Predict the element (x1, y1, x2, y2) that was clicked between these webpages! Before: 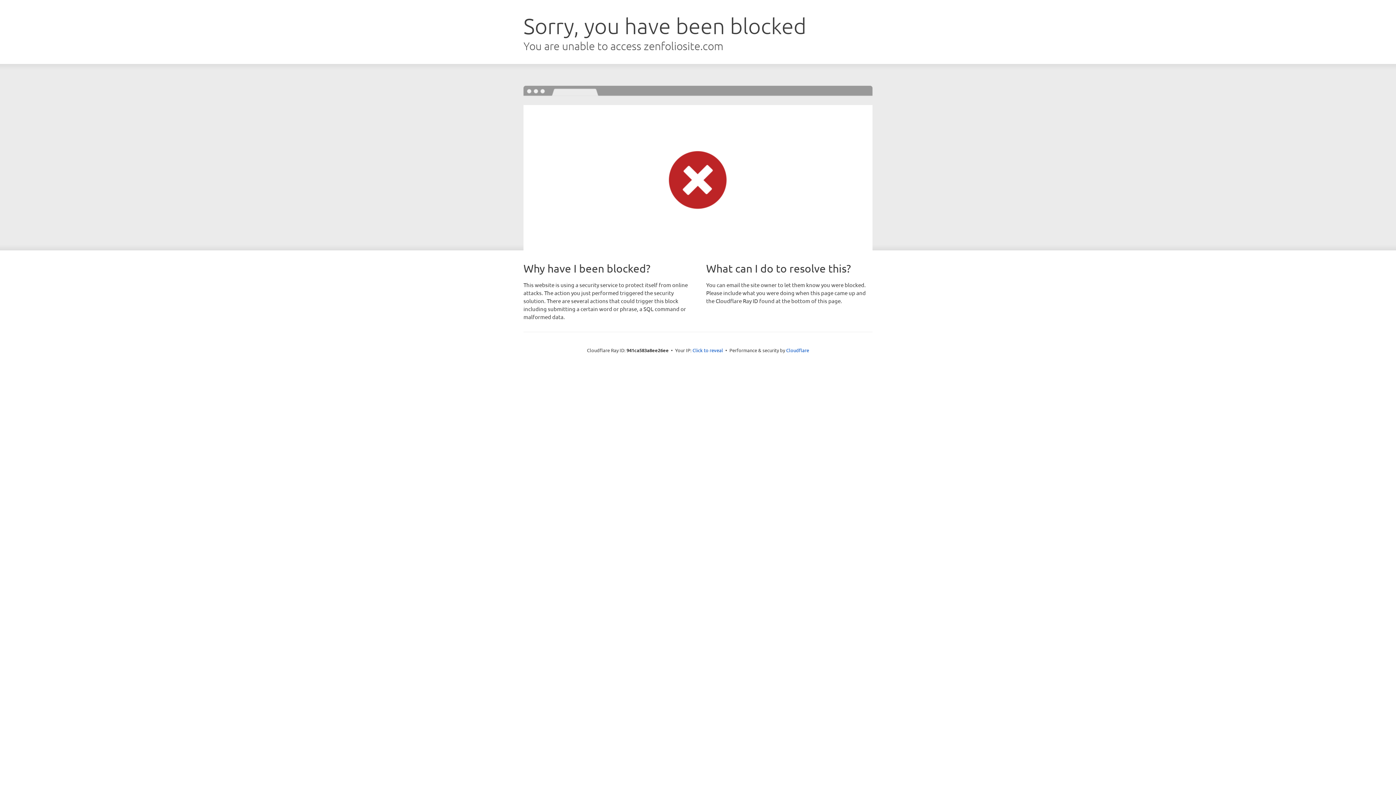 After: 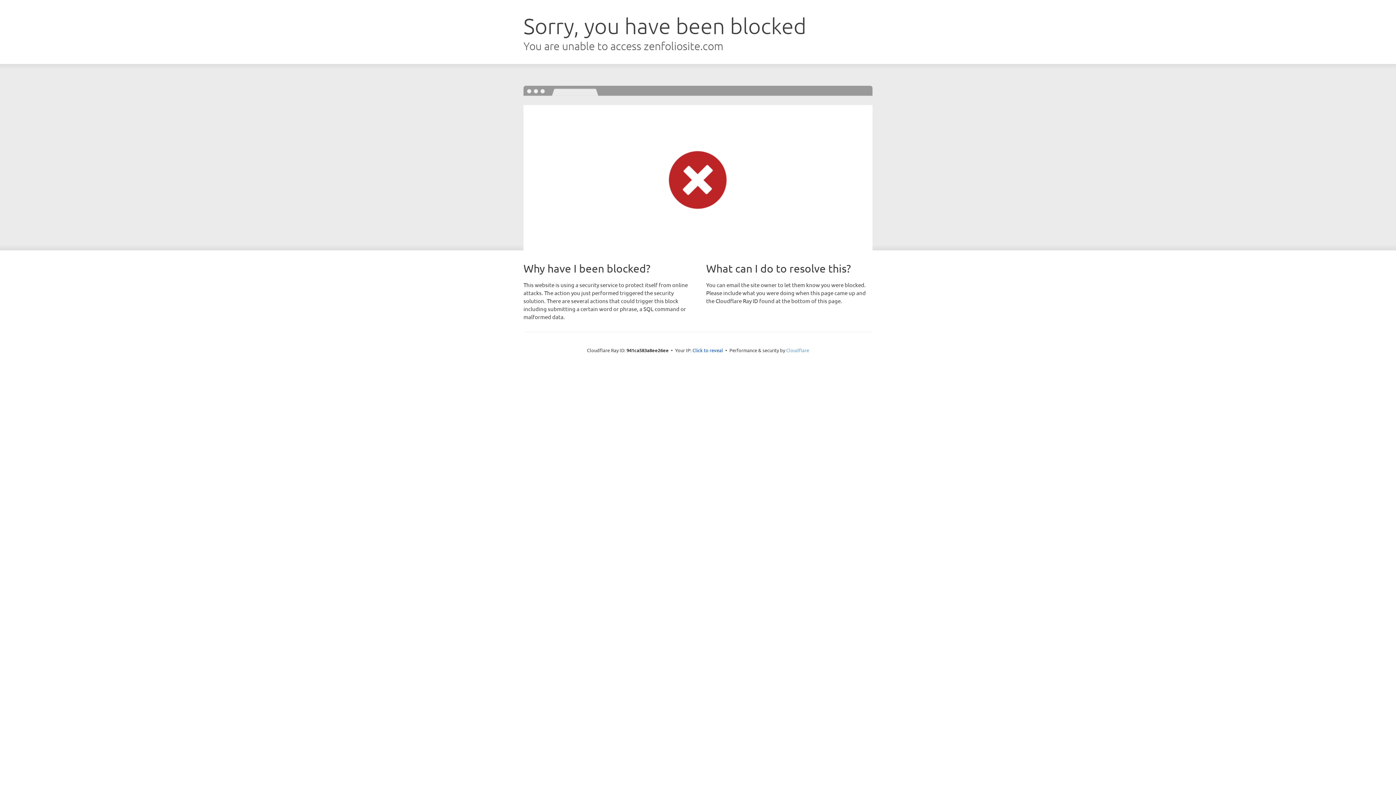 Action: bbox: (786, 347, 809, 353) label: Cloudflare